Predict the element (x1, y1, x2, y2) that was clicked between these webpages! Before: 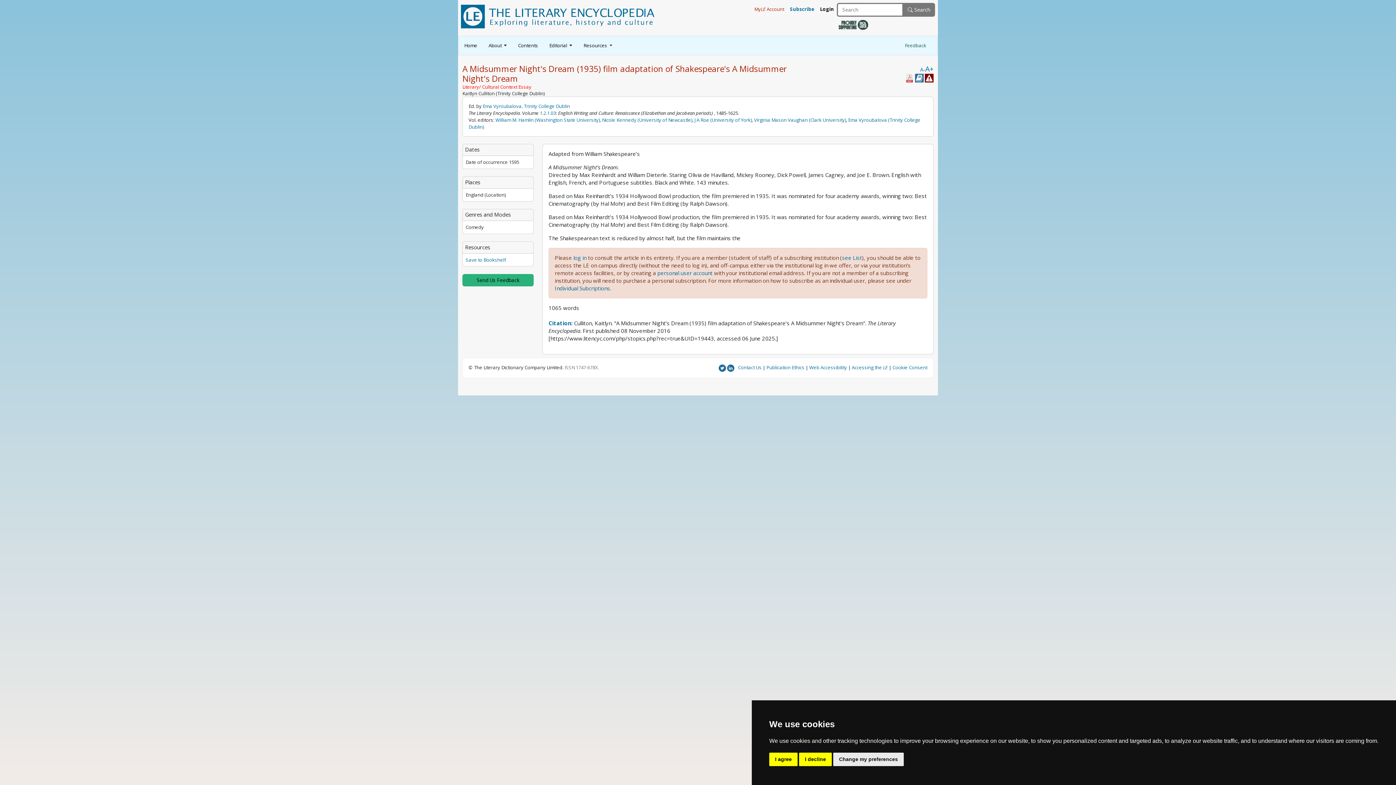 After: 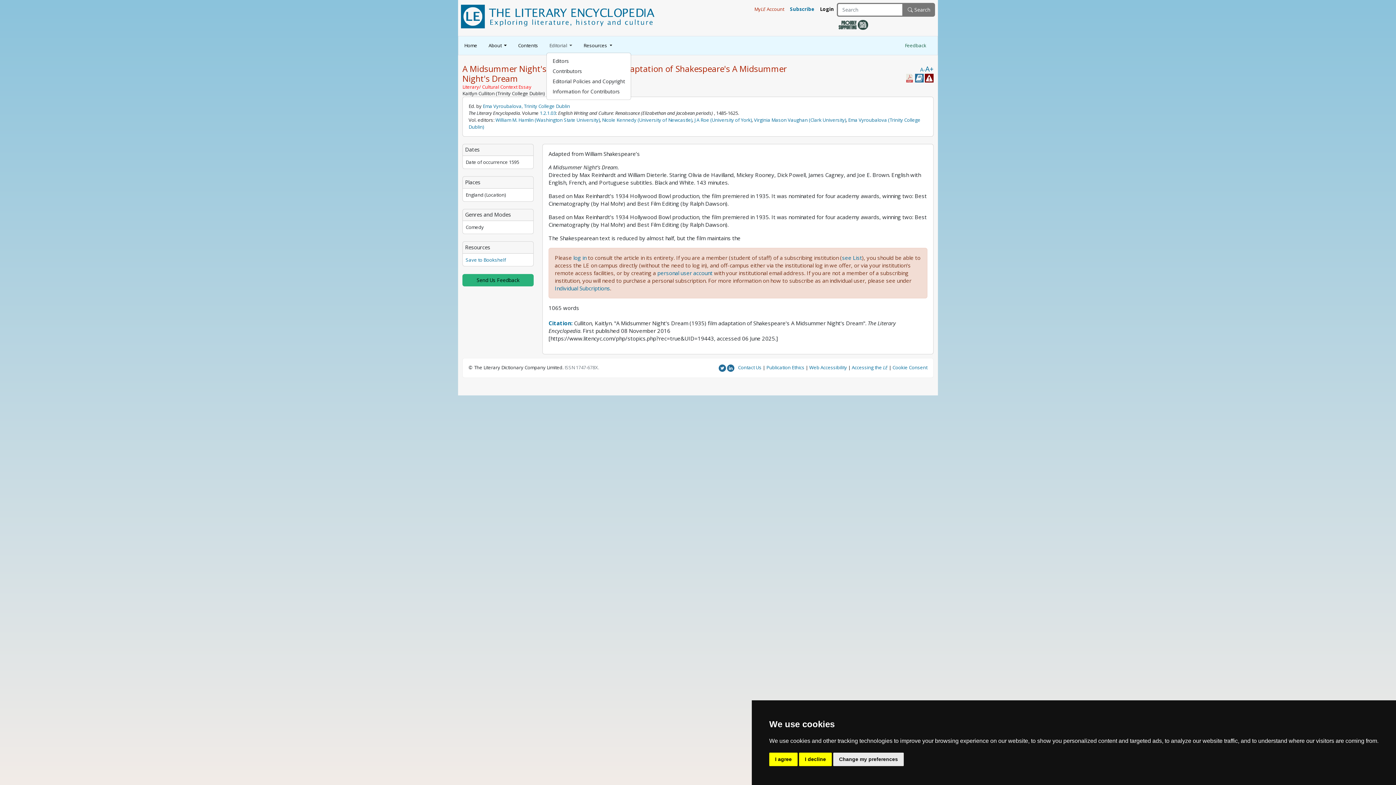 Action: label: Editorial  bbox: (546, 39, 575, 52)